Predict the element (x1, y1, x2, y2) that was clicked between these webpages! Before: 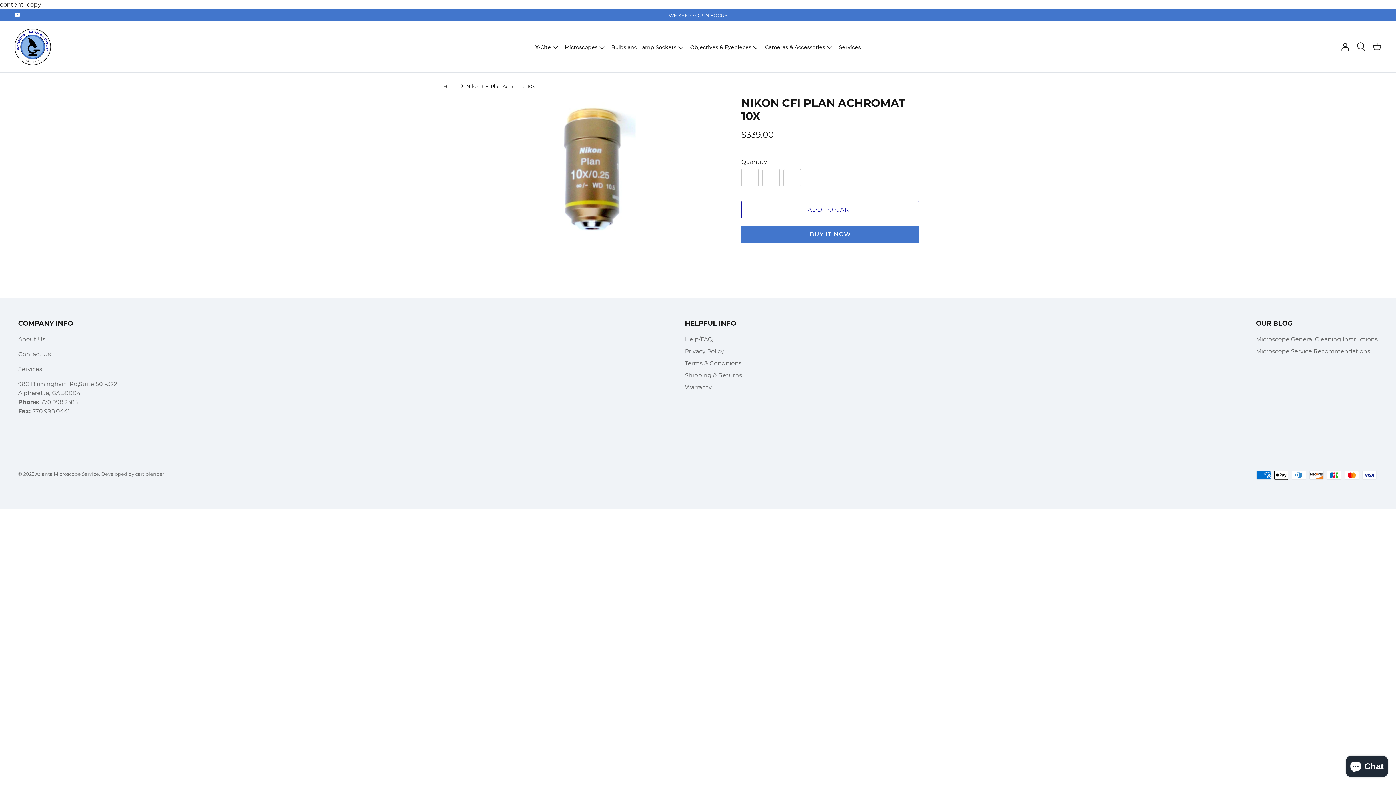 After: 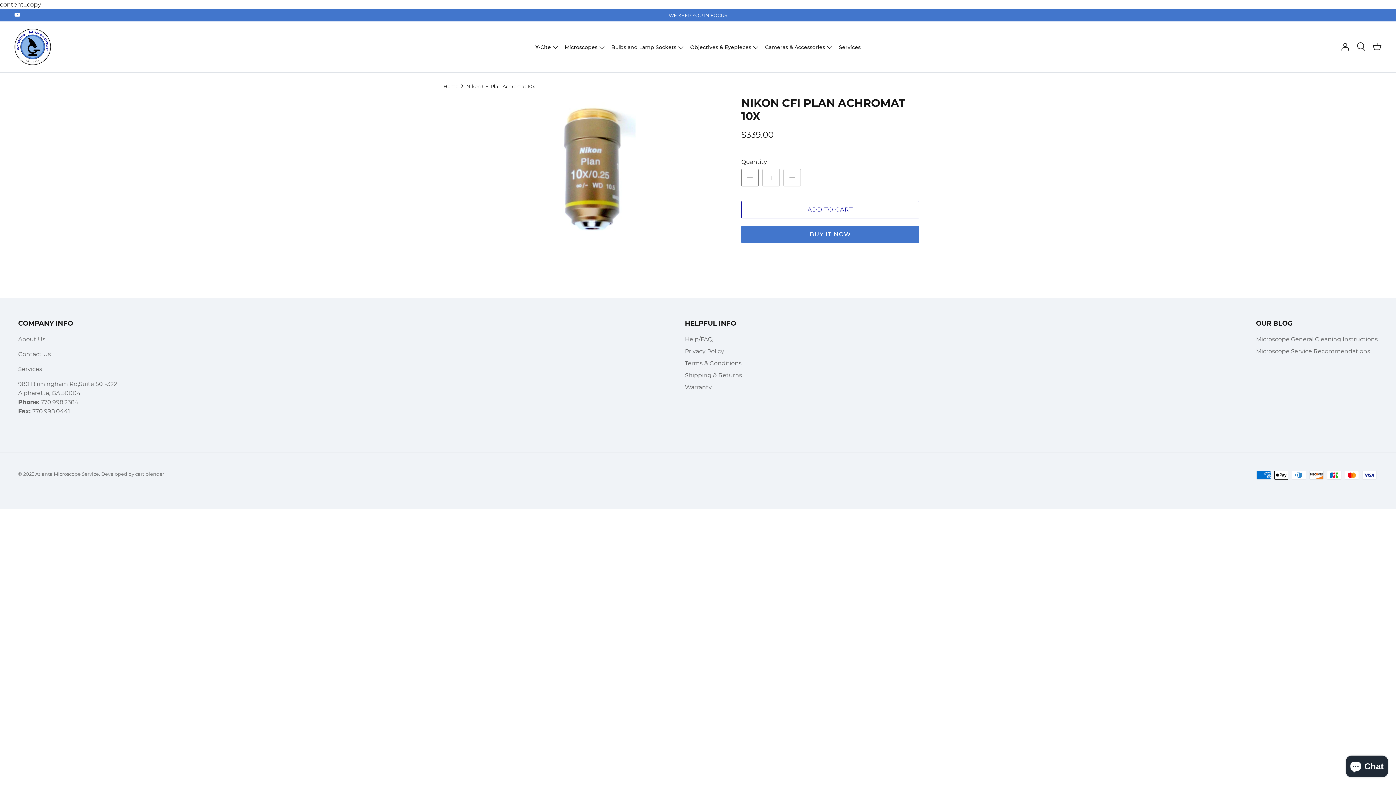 Action: bbox: (741, 169, 758, 186)